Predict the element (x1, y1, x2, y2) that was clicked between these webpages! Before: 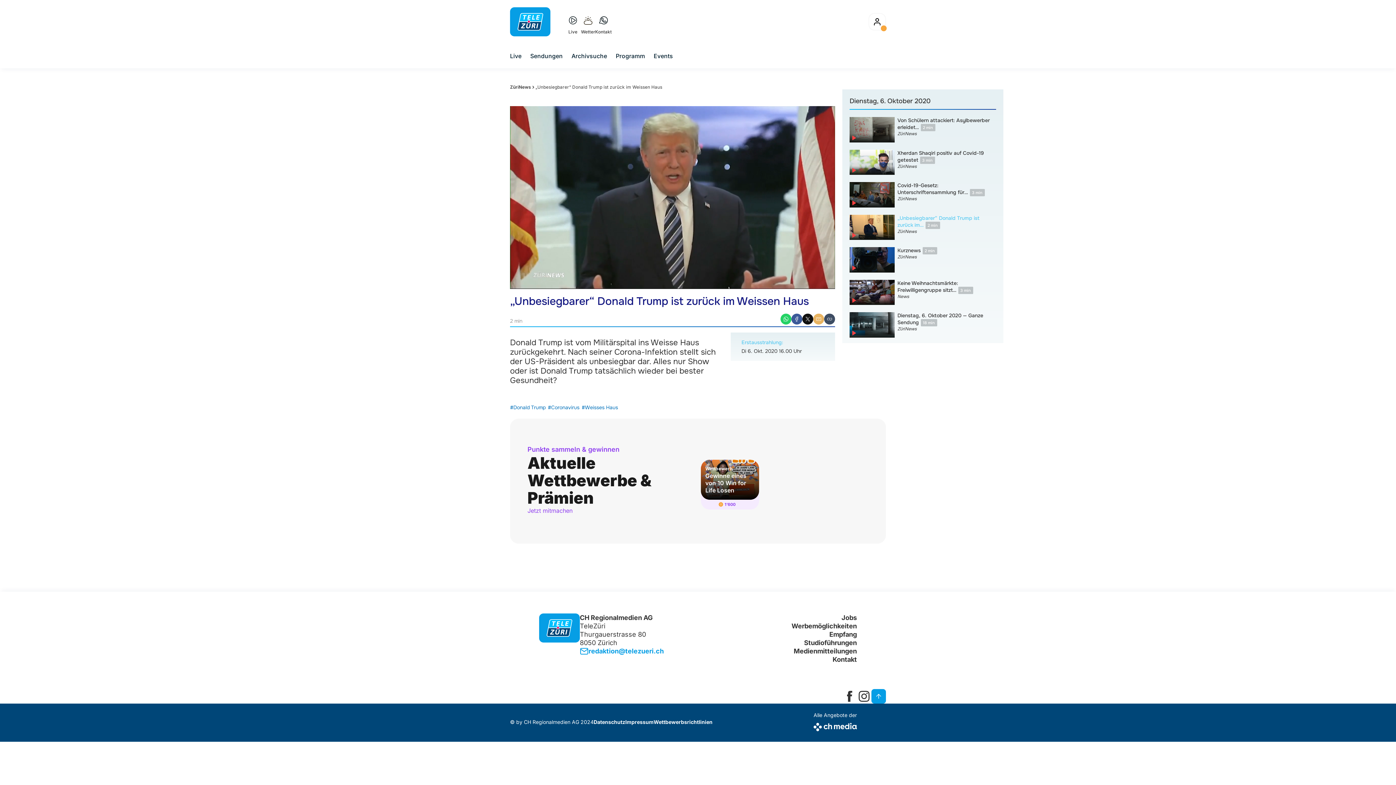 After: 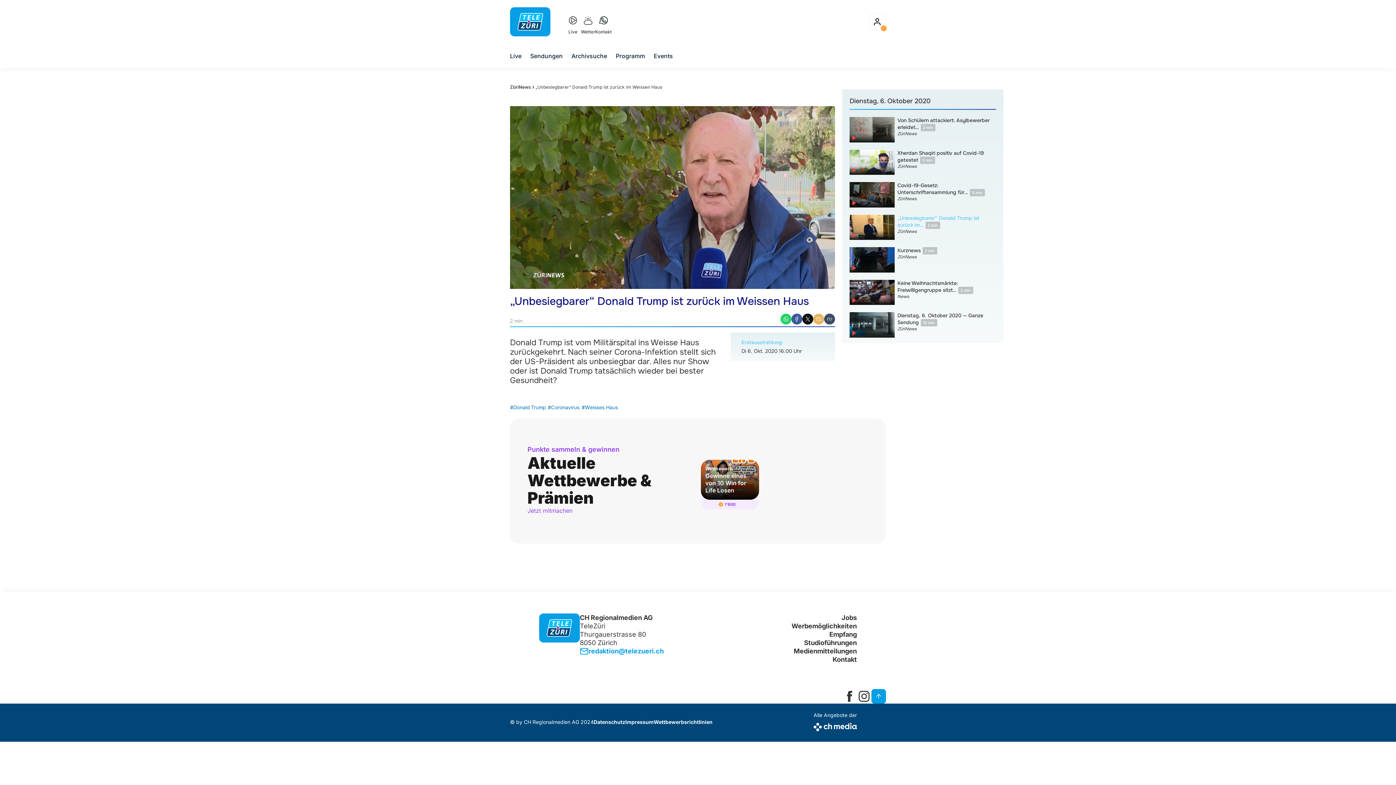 Action: label: 10 Sekunden zurückspulen bbox: (526, 277, 537, 289)